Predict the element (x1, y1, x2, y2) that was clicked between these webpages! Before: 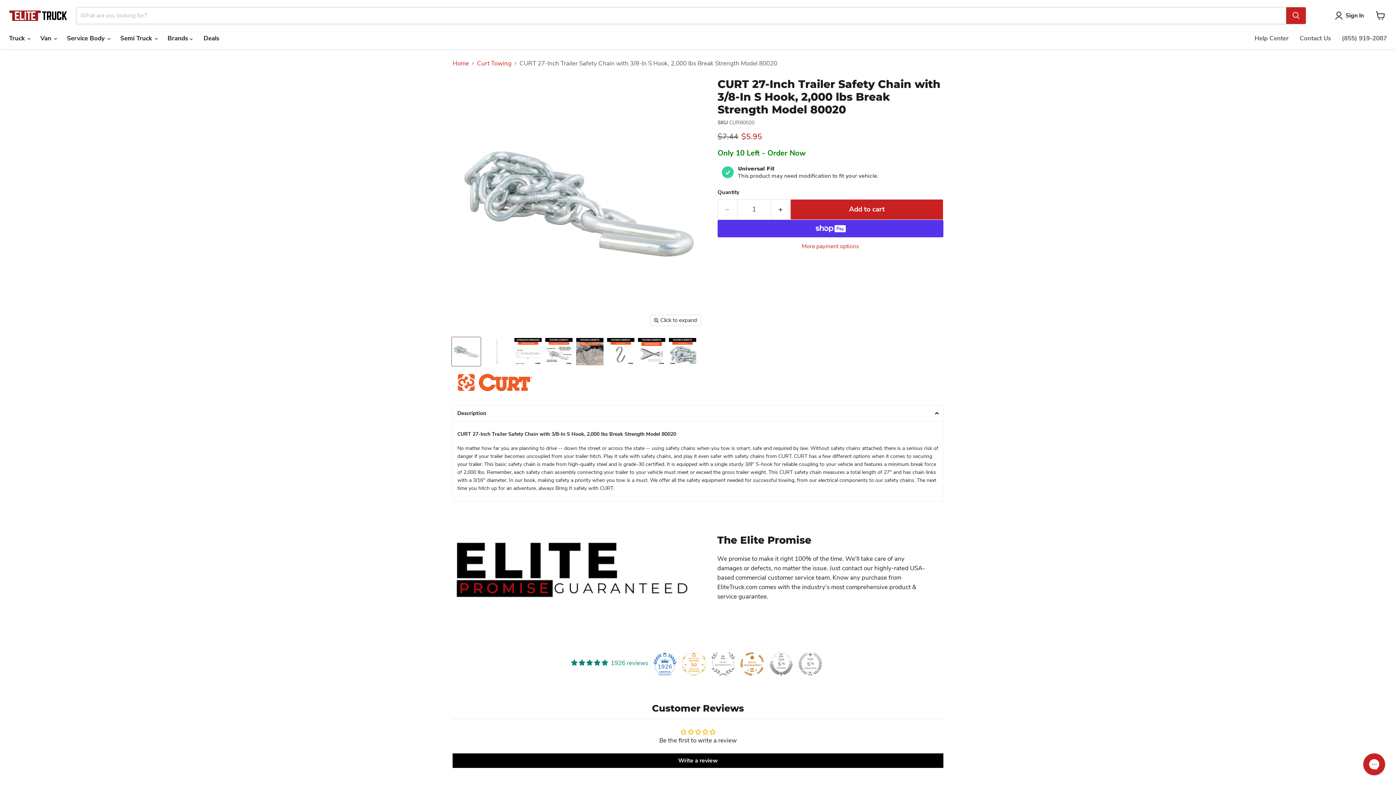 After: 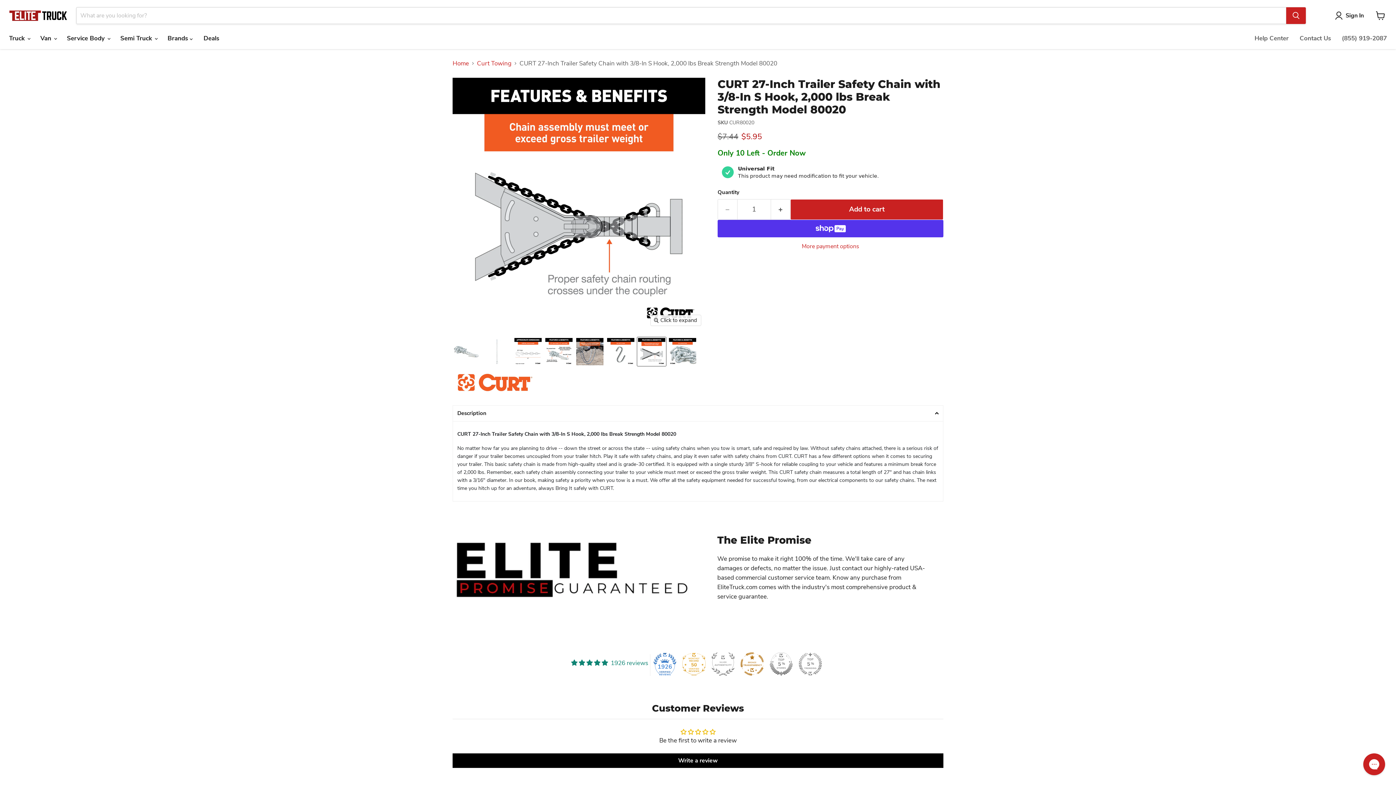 Action: label: CURT 27-Inch Trailer Safety Chain with 3/8-In S Hook, 2,000 lbs Break Strength Model 80020 thumbnail bbox: (637, 337, 666, 366)